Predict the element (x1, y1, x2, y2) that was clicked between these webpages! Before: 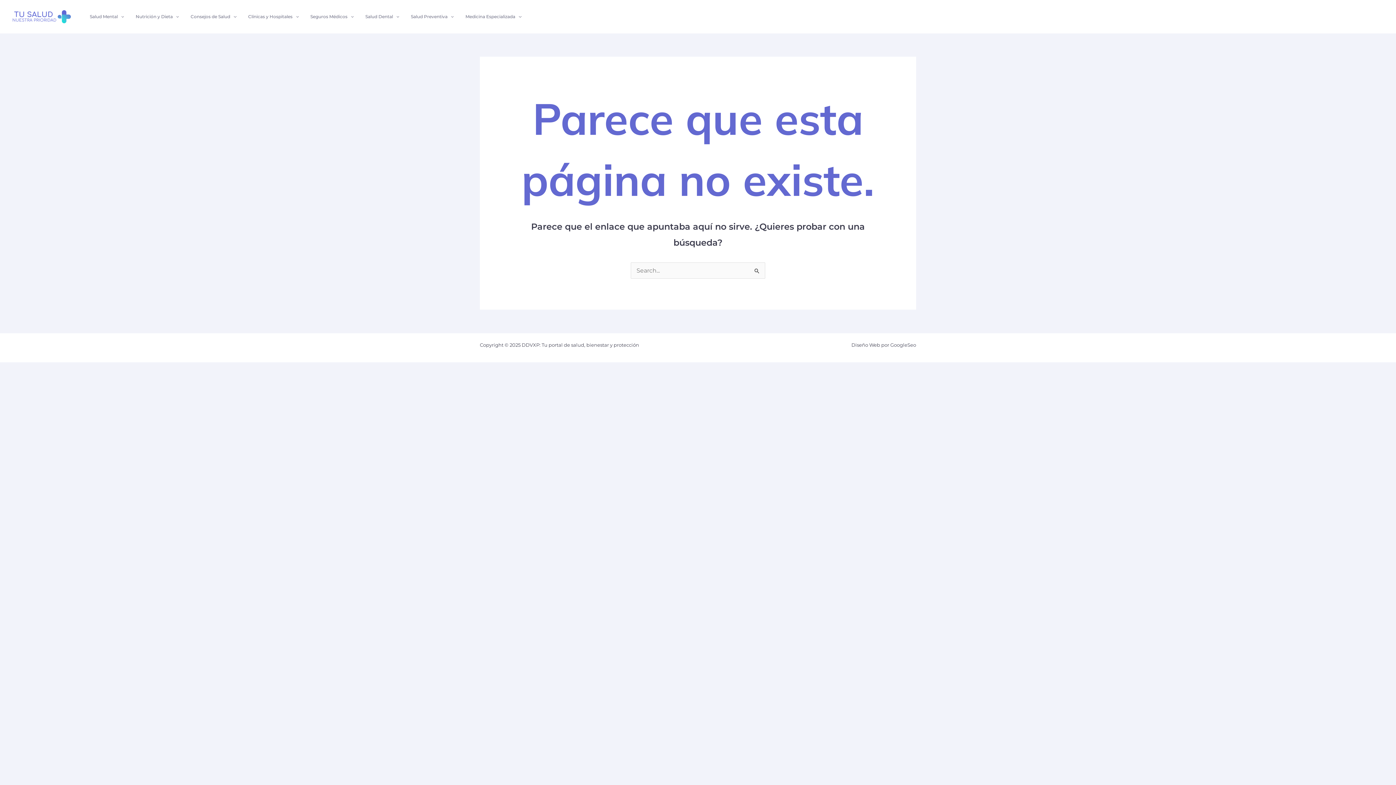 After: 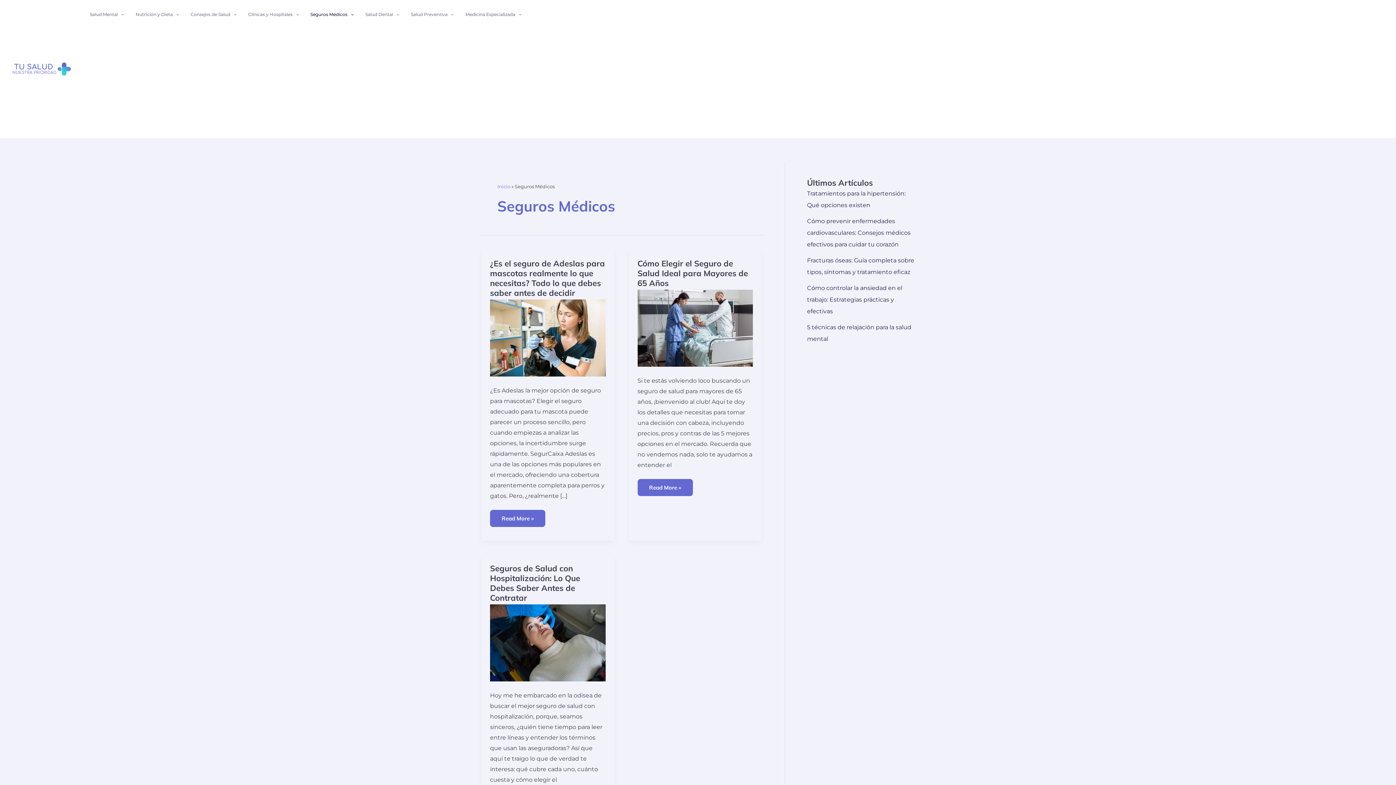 Action: bbox: (304, 2, 359, 31) label: Seguros Médicos